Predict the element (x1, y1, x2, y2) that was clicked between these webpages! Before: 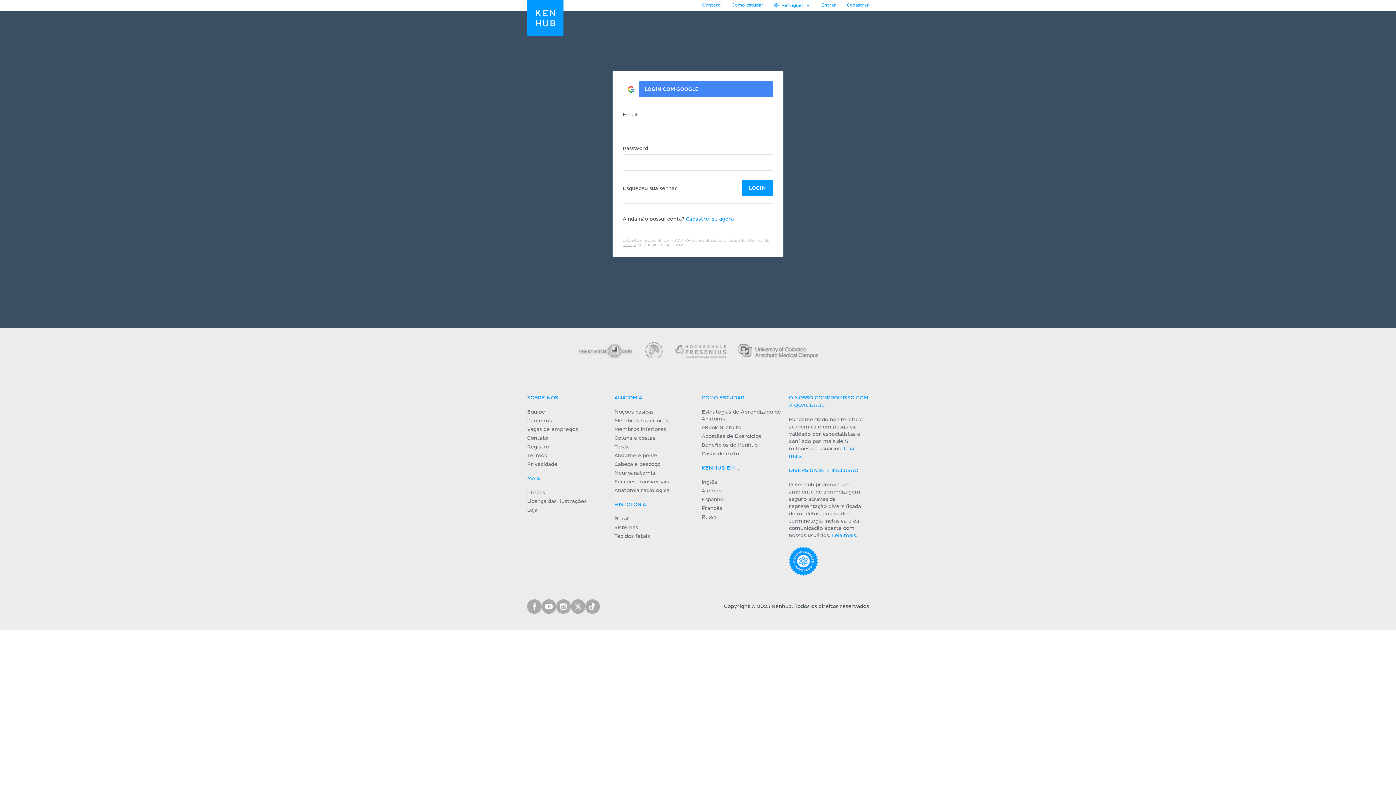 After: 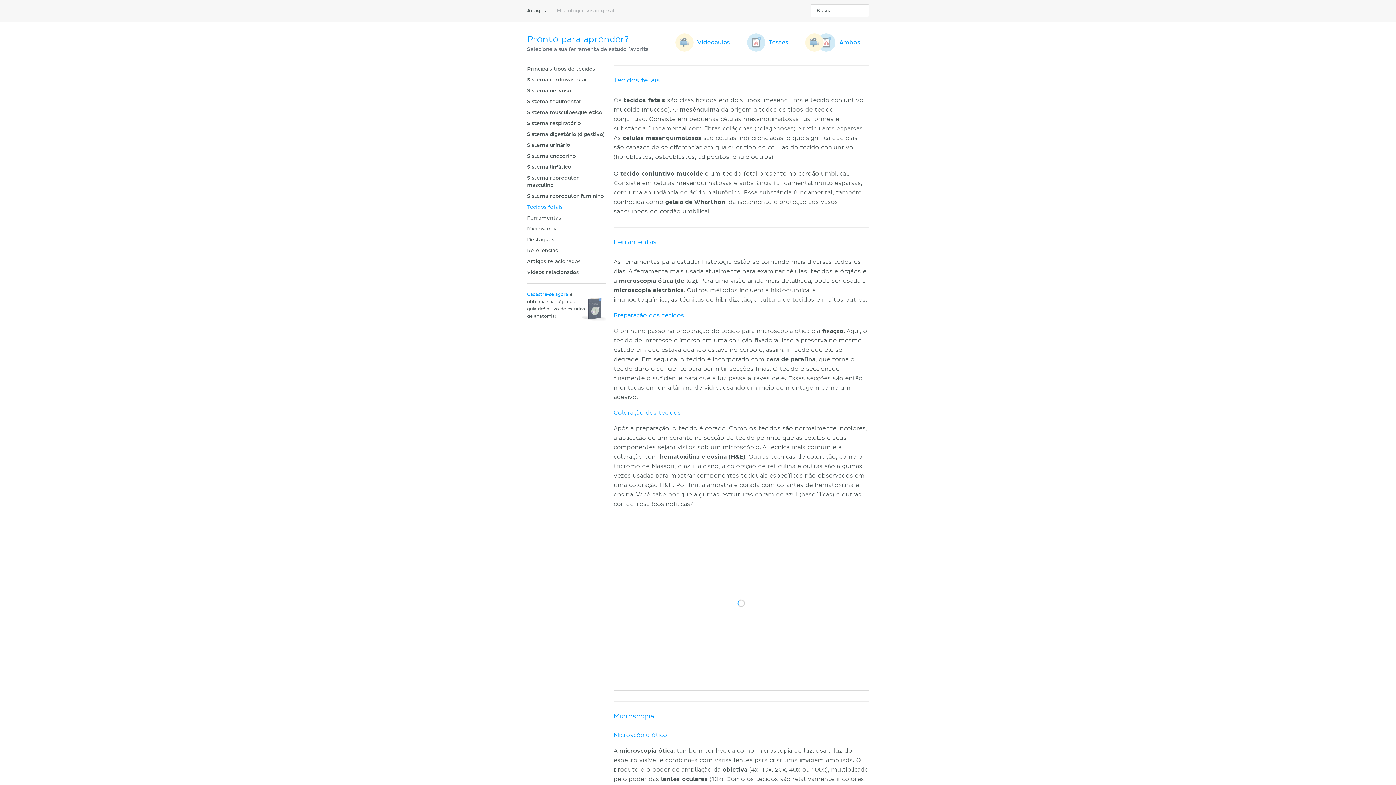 Action: bbox: (614, 534, 649, 539) label: Tecidos fetais